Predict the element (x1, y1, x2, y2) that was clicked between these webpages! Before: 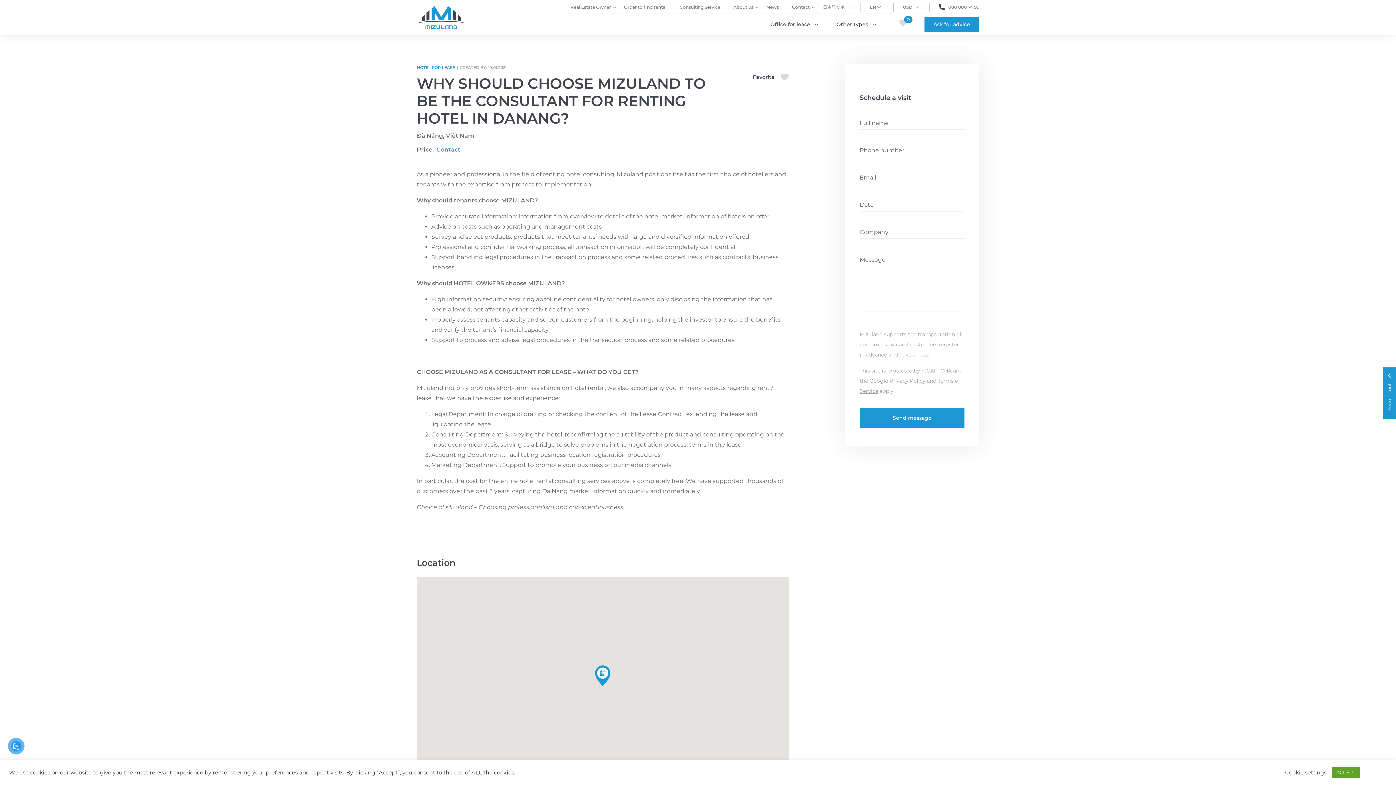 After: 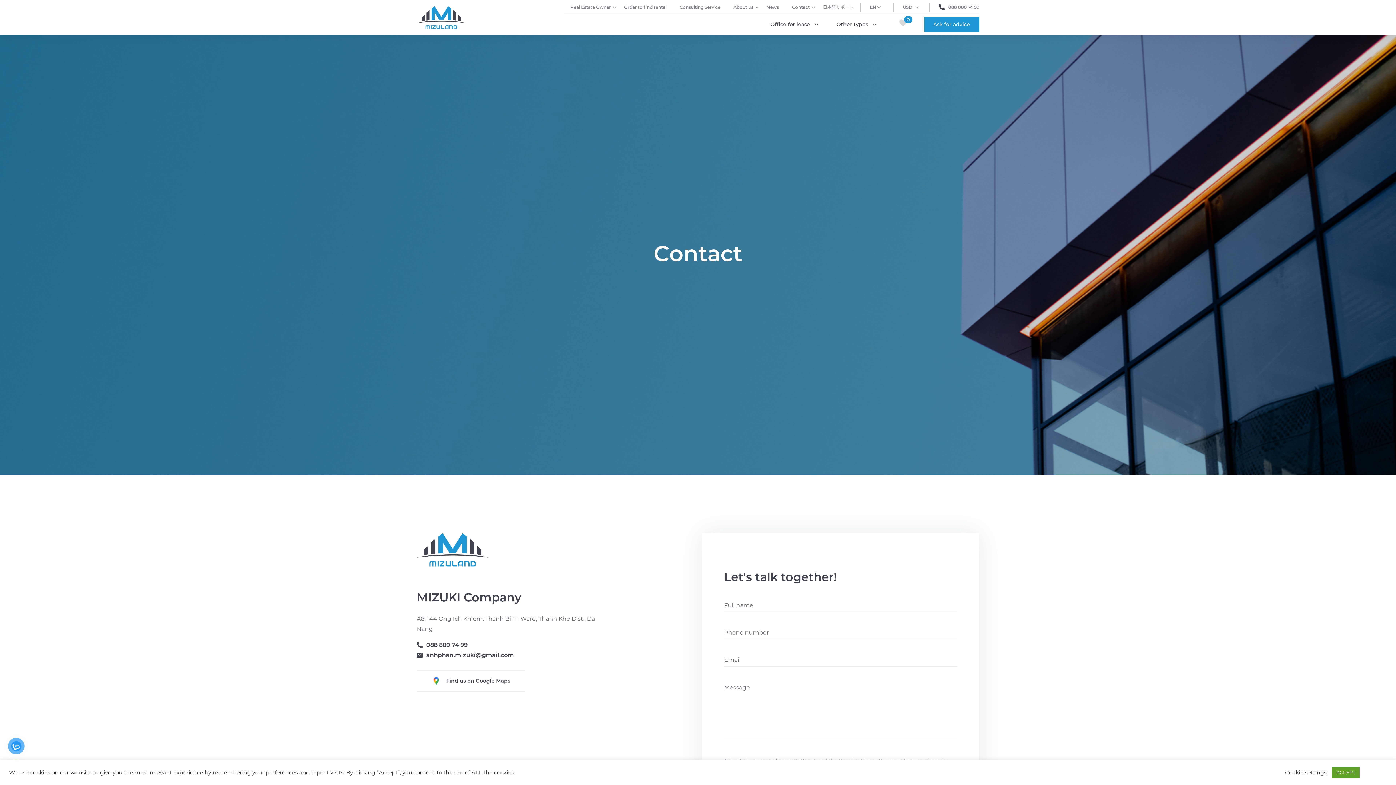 Action: label: Contact bbox: (792, 4, 810, 9)